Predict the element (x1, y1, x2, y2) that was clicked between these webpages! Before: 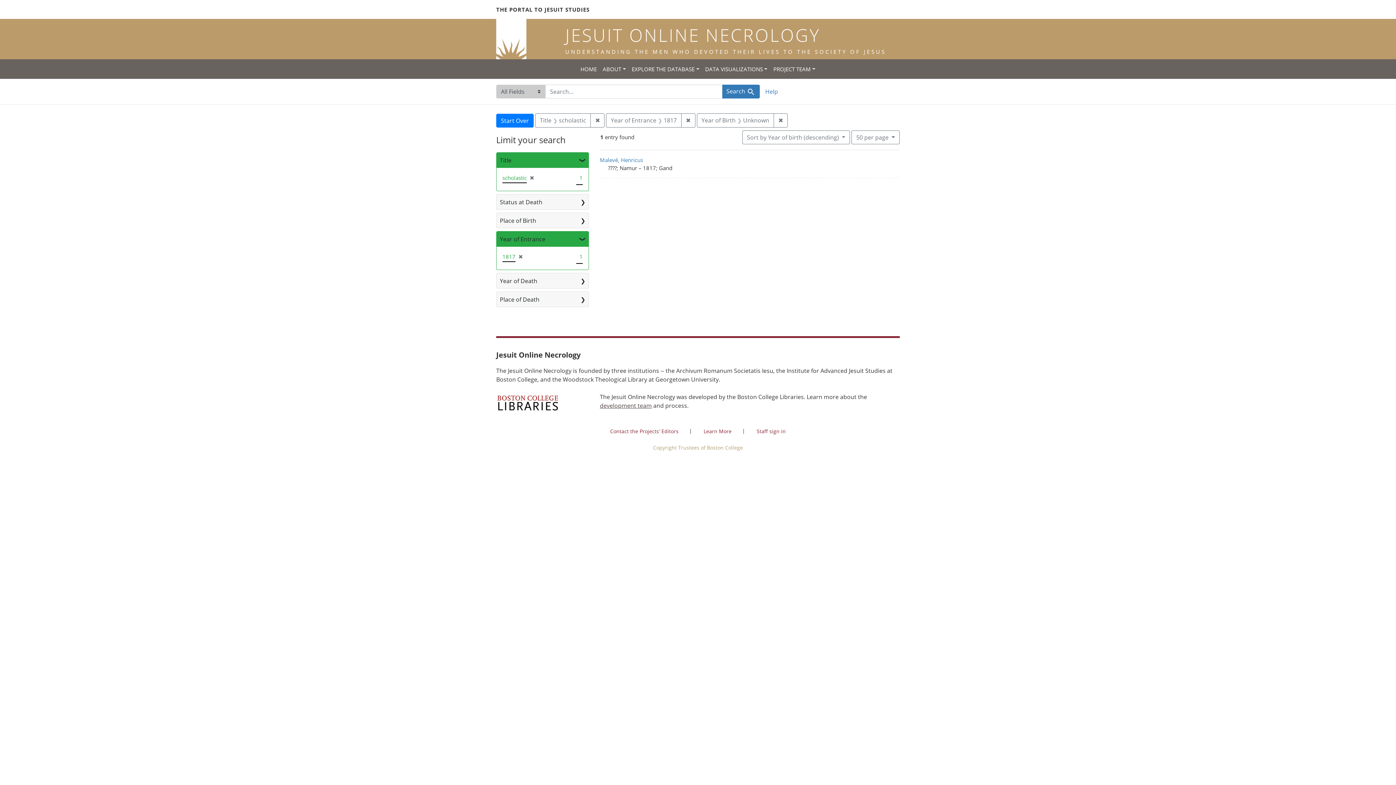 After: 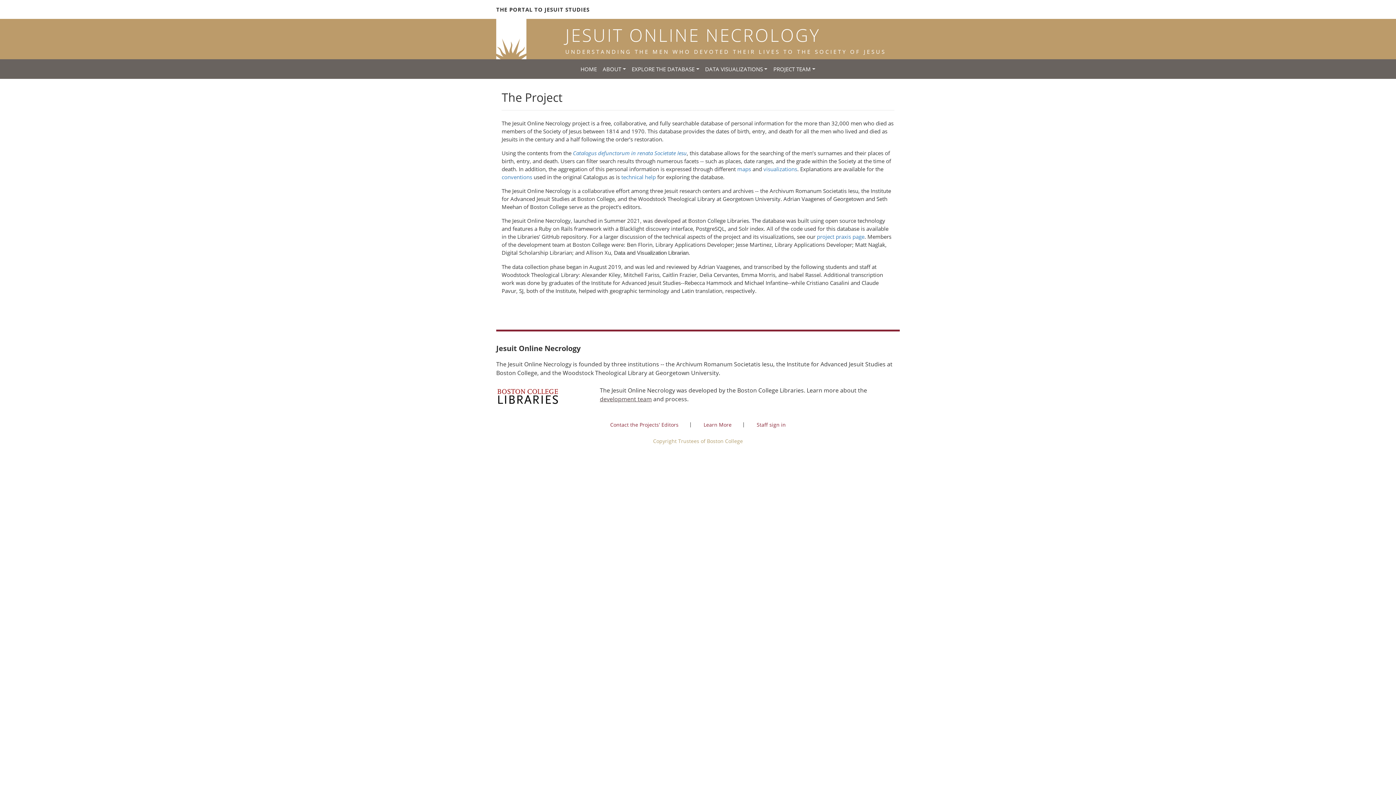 Action: label: Learn More bbox: (703, 428, 731, 434)